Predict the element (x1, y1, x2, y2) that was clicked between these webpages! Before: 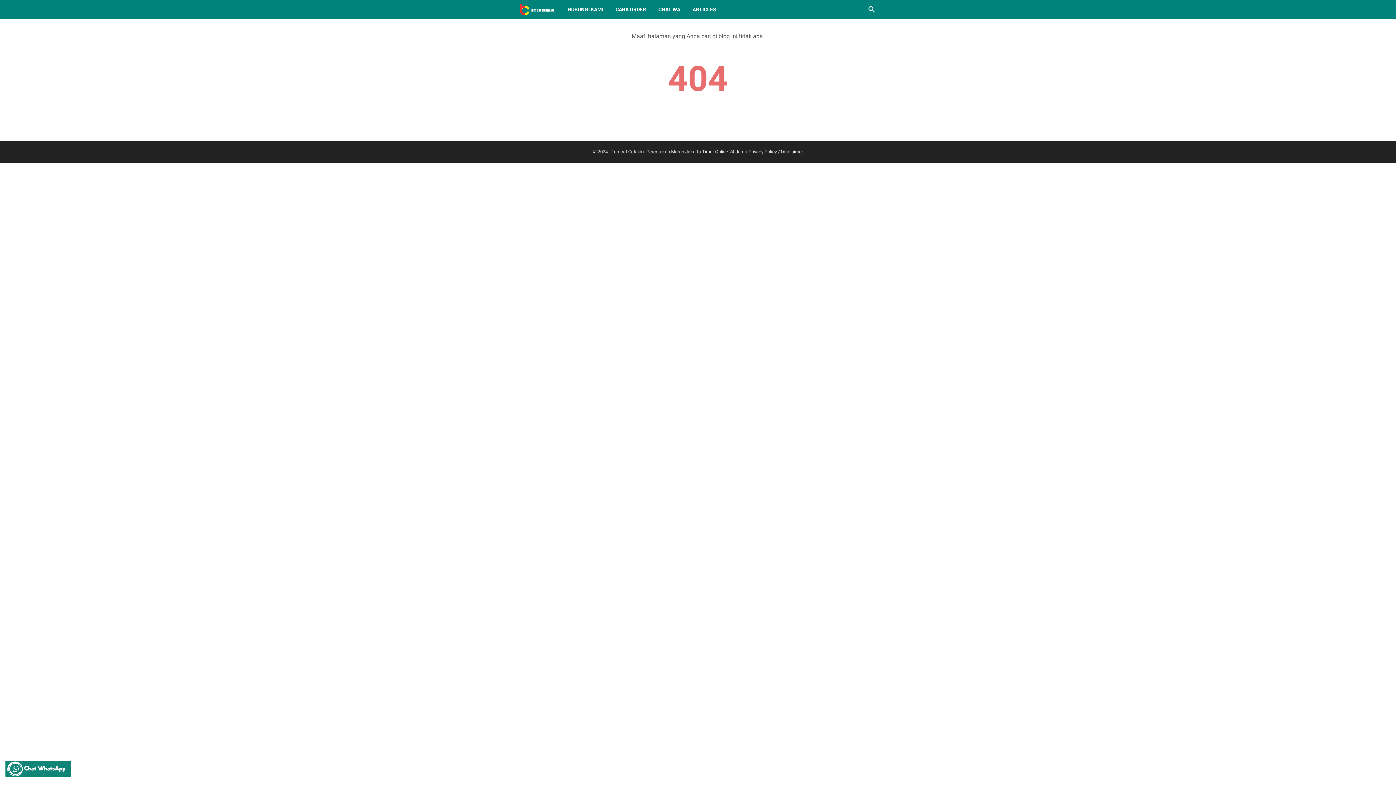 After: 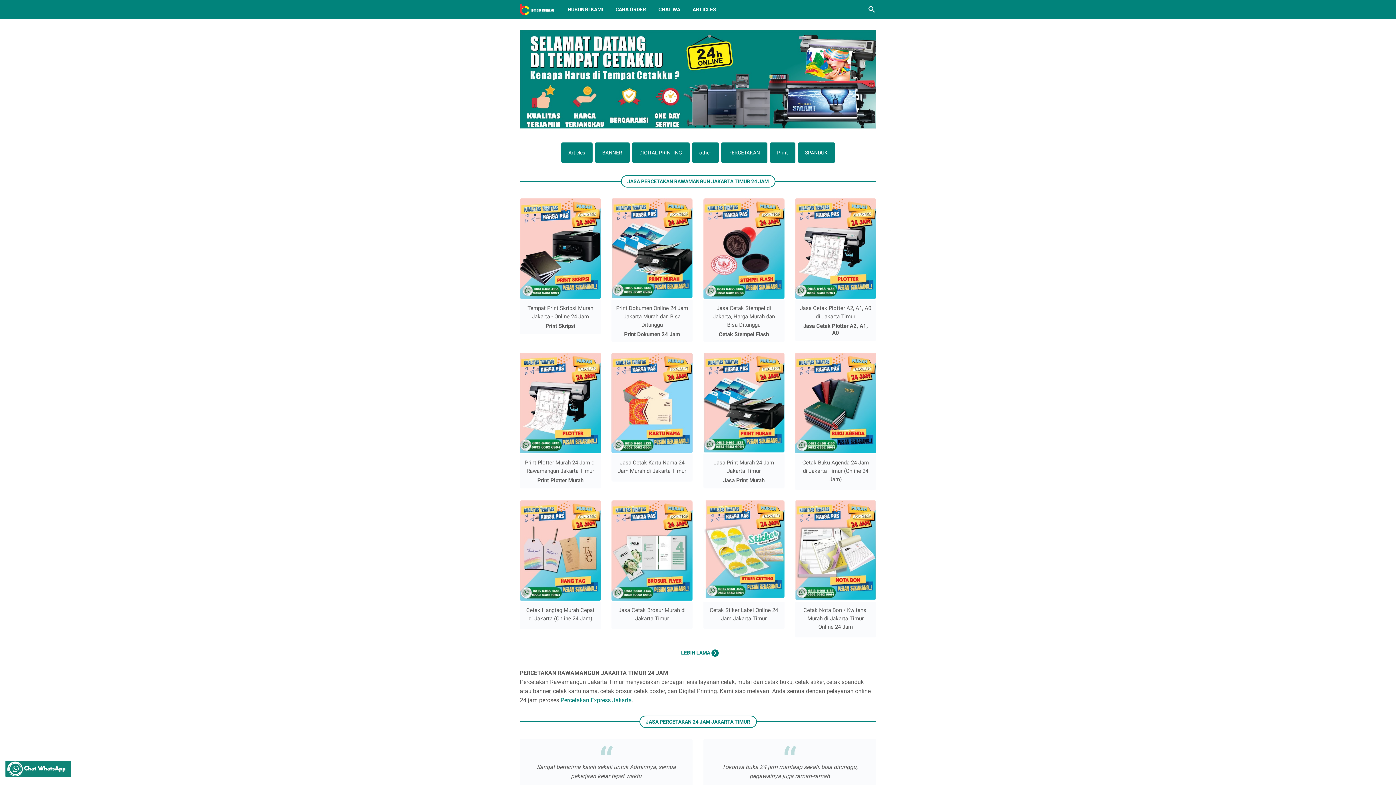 Action: bbox: (611, 148, 748, 154) label: Tempat Cetakku Percetakan Murah Jakarta Timur Online 24 Jam / 